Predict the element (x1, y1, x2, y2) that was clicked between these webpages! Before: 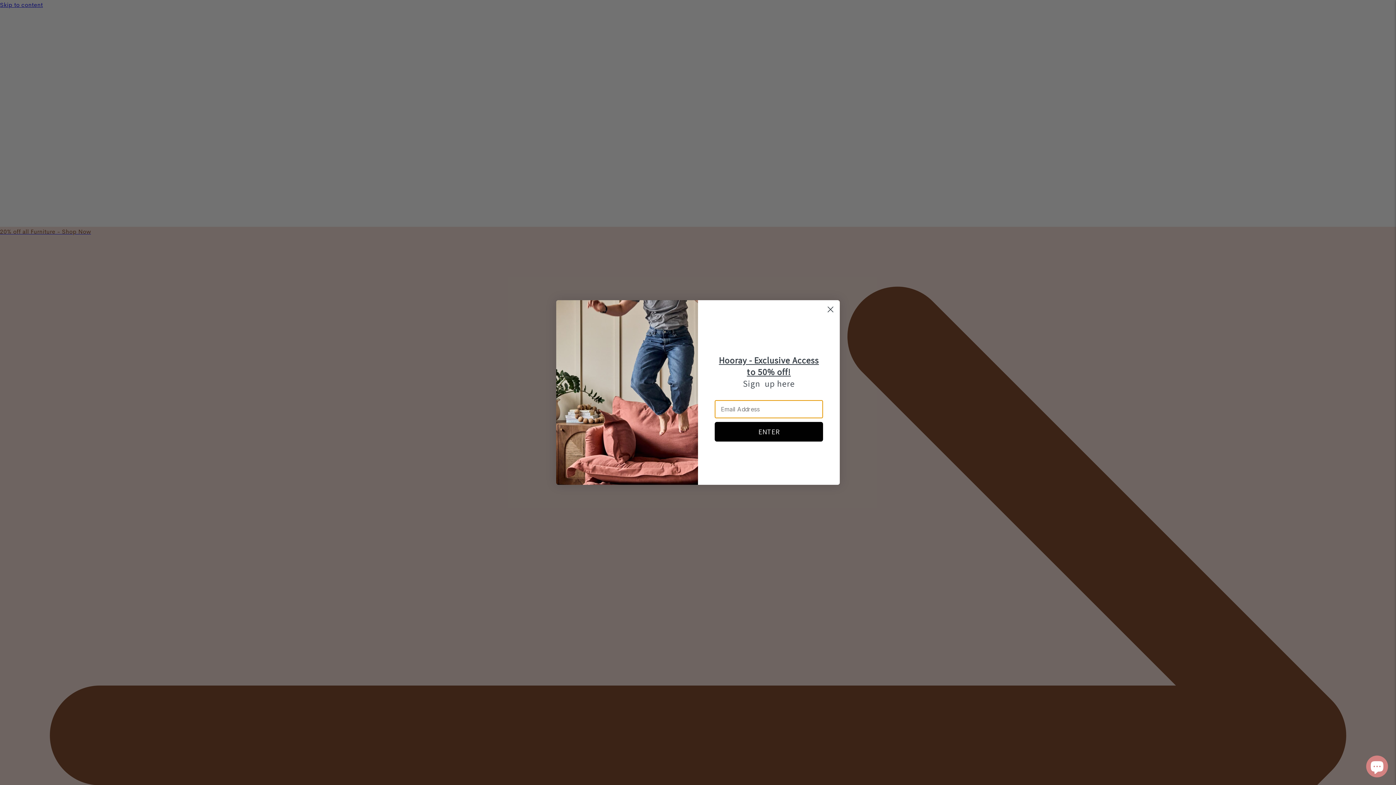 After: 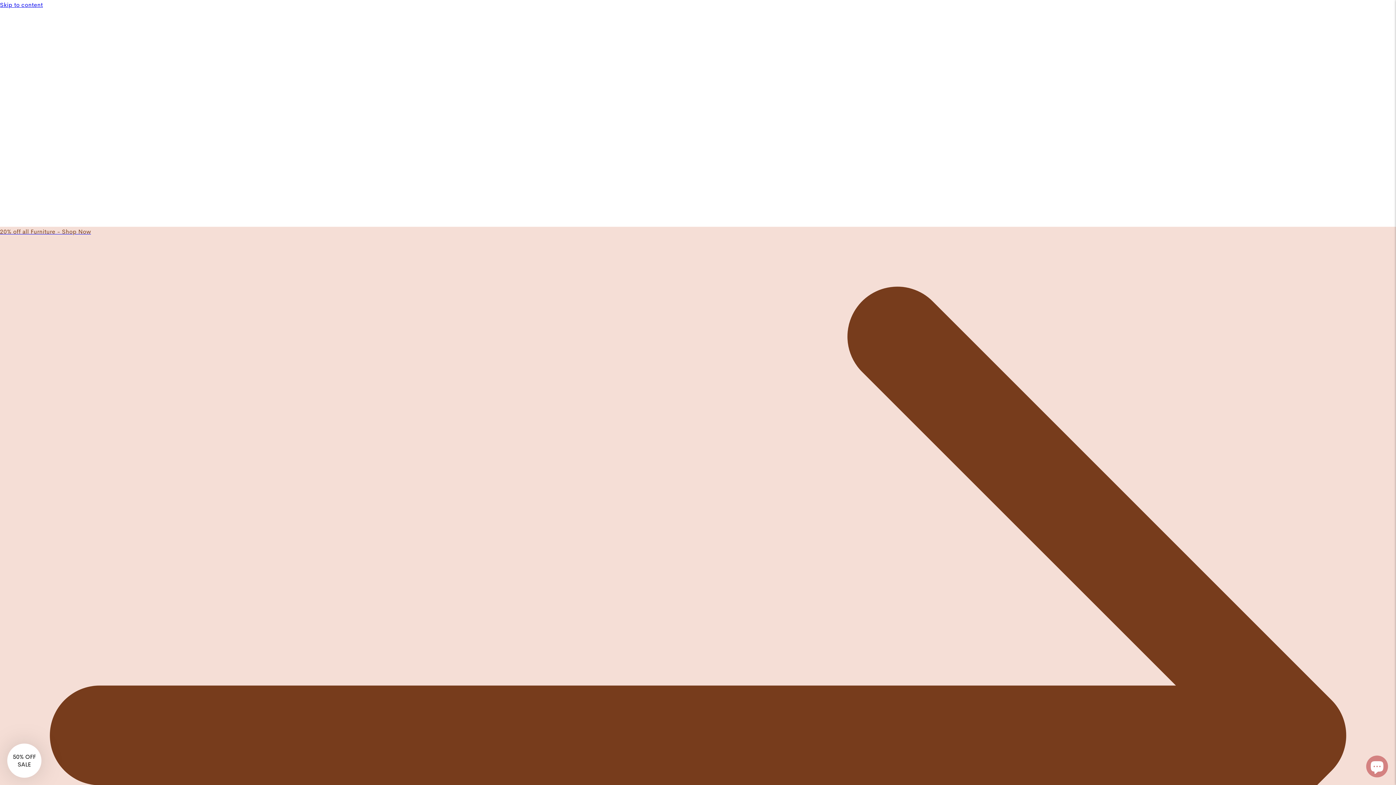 Action: label: Close dialog bbox: (824, 324, 837, 337)